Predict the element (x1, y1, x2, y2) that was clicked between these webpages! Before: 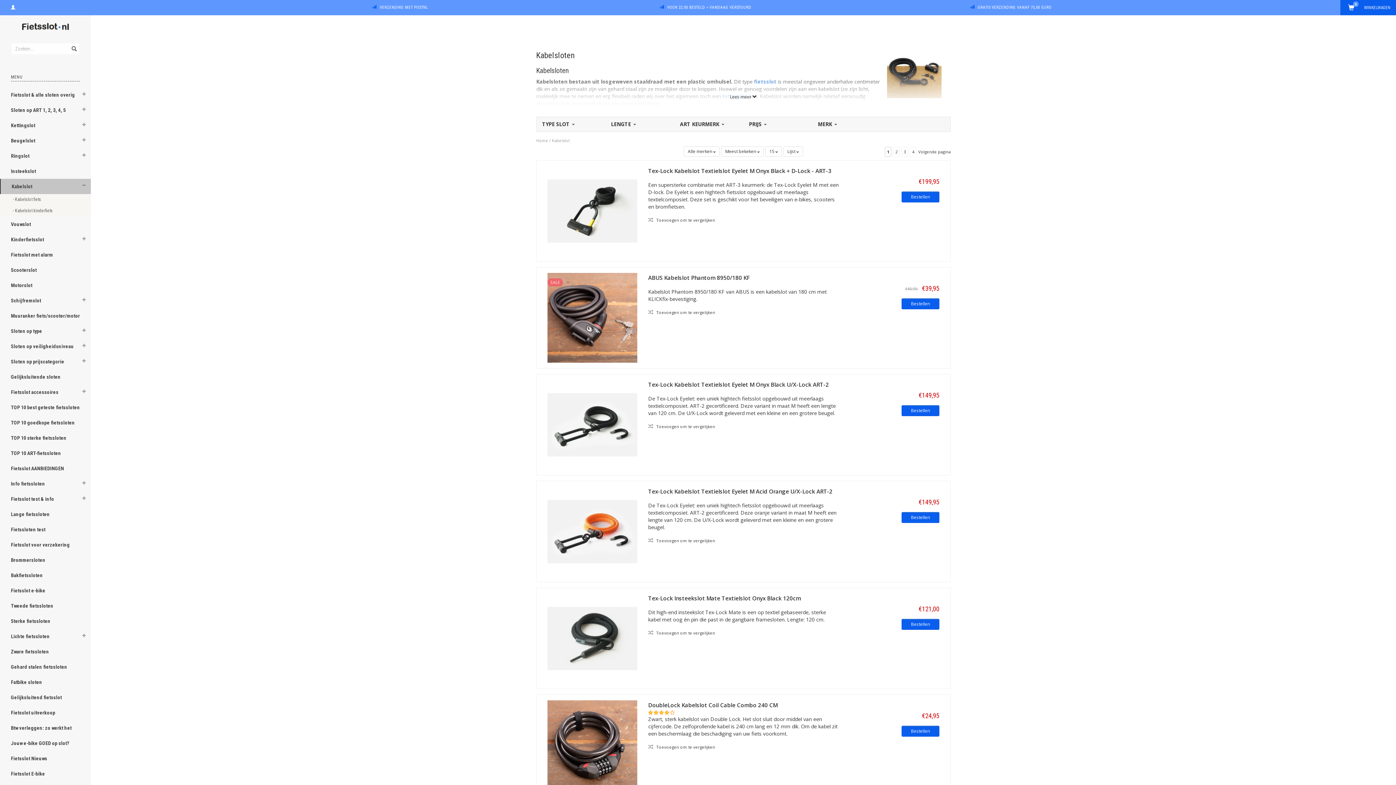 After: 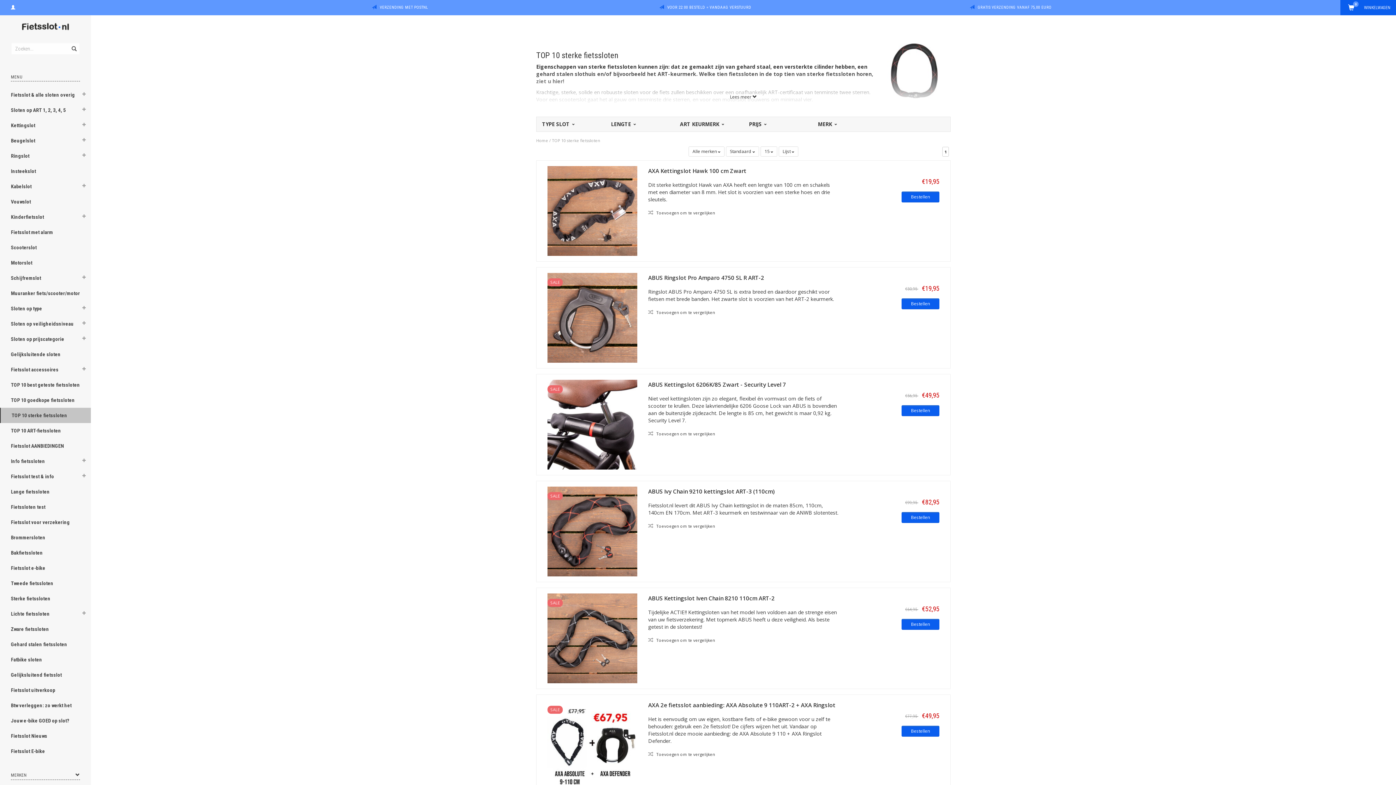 Action: bbox: (0, 430, 81, 445) label: TOP 10 sterke fietssloten